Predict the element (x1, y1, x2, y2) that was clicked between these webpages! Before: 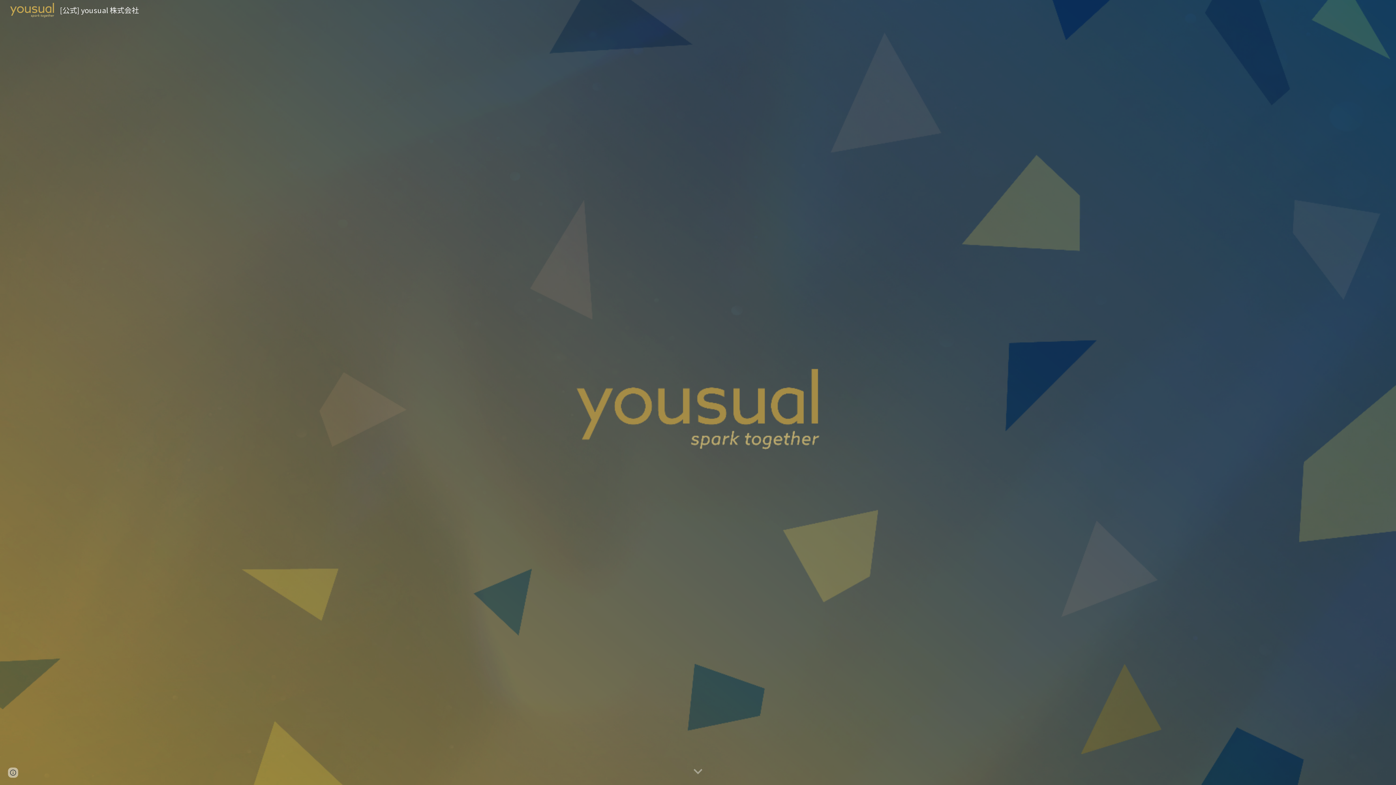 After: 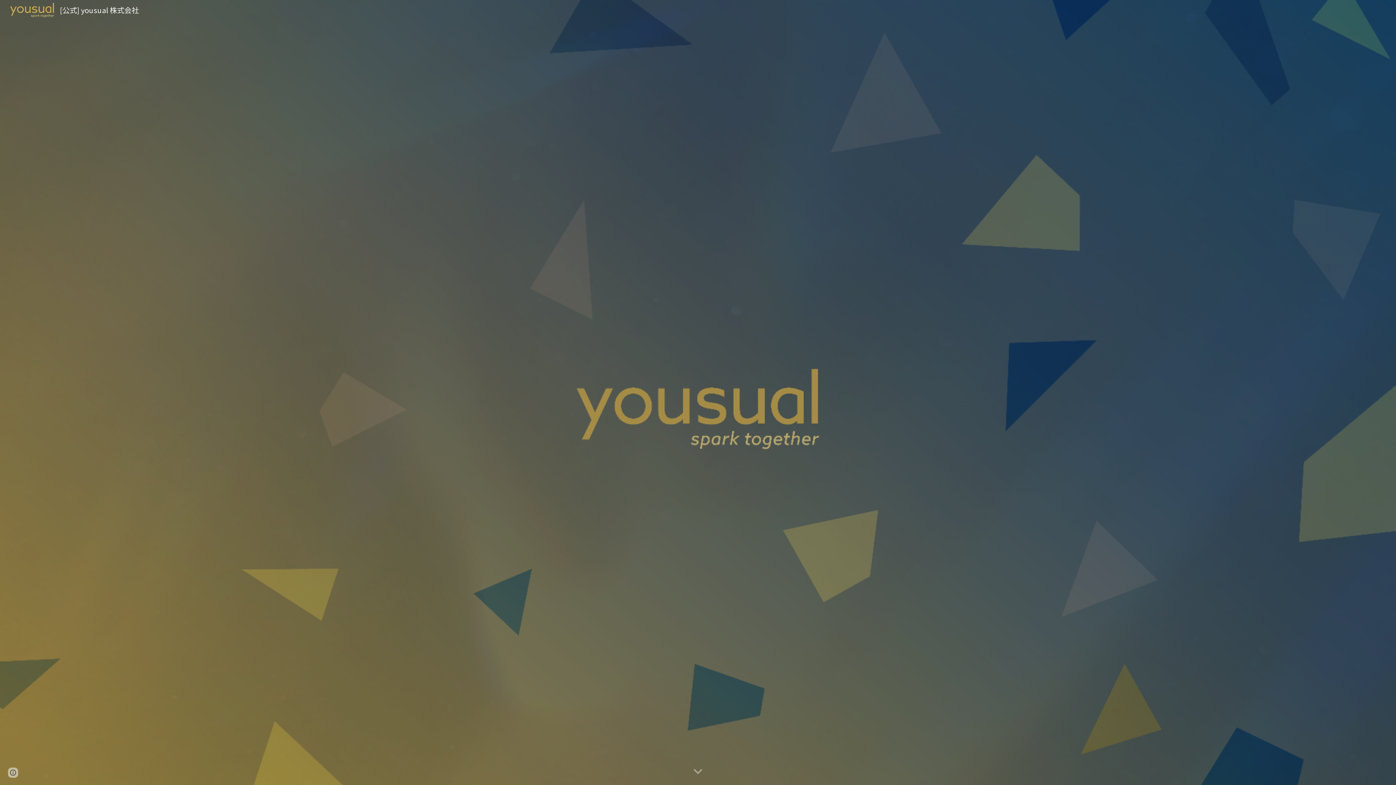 Action: bbox: (5, 3, 143, 14) label: [公式] yousual 株式会社